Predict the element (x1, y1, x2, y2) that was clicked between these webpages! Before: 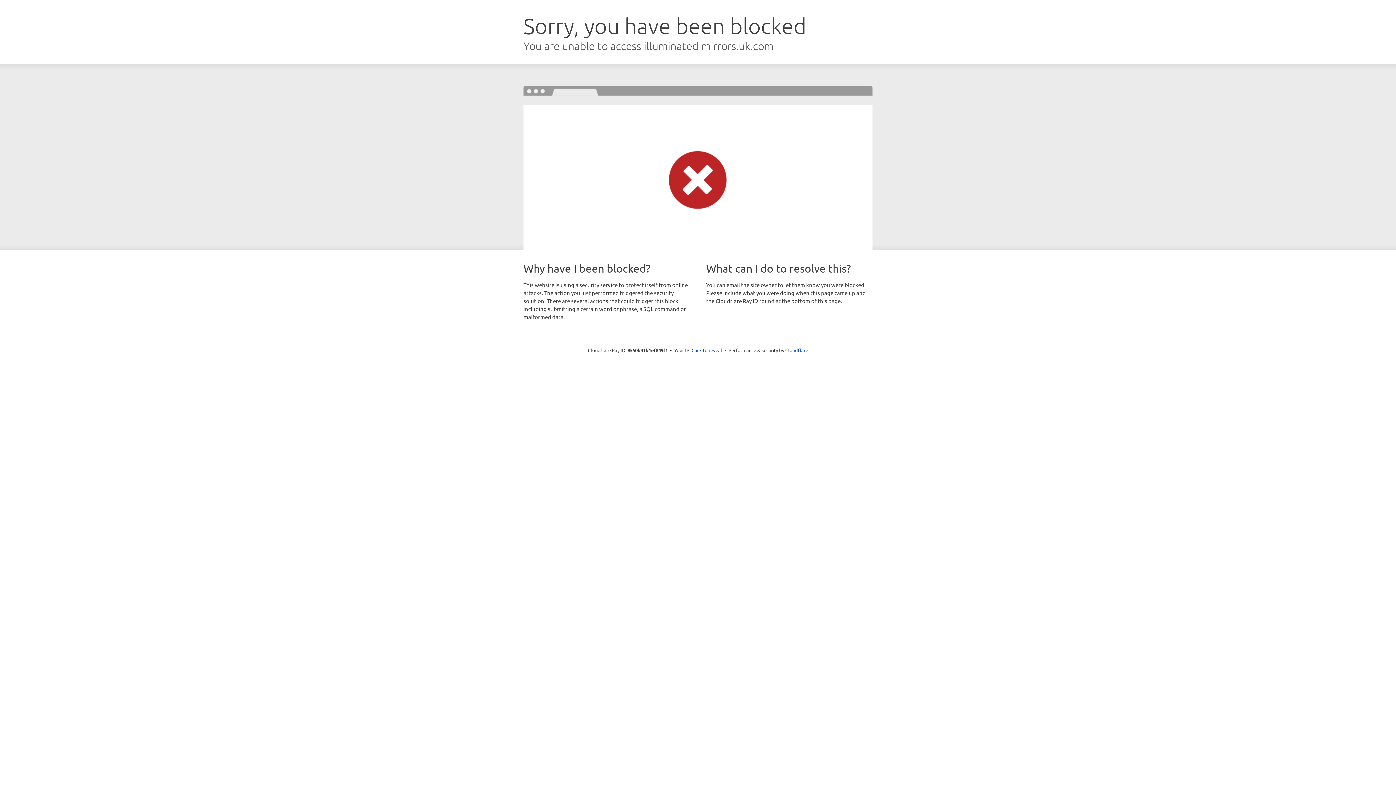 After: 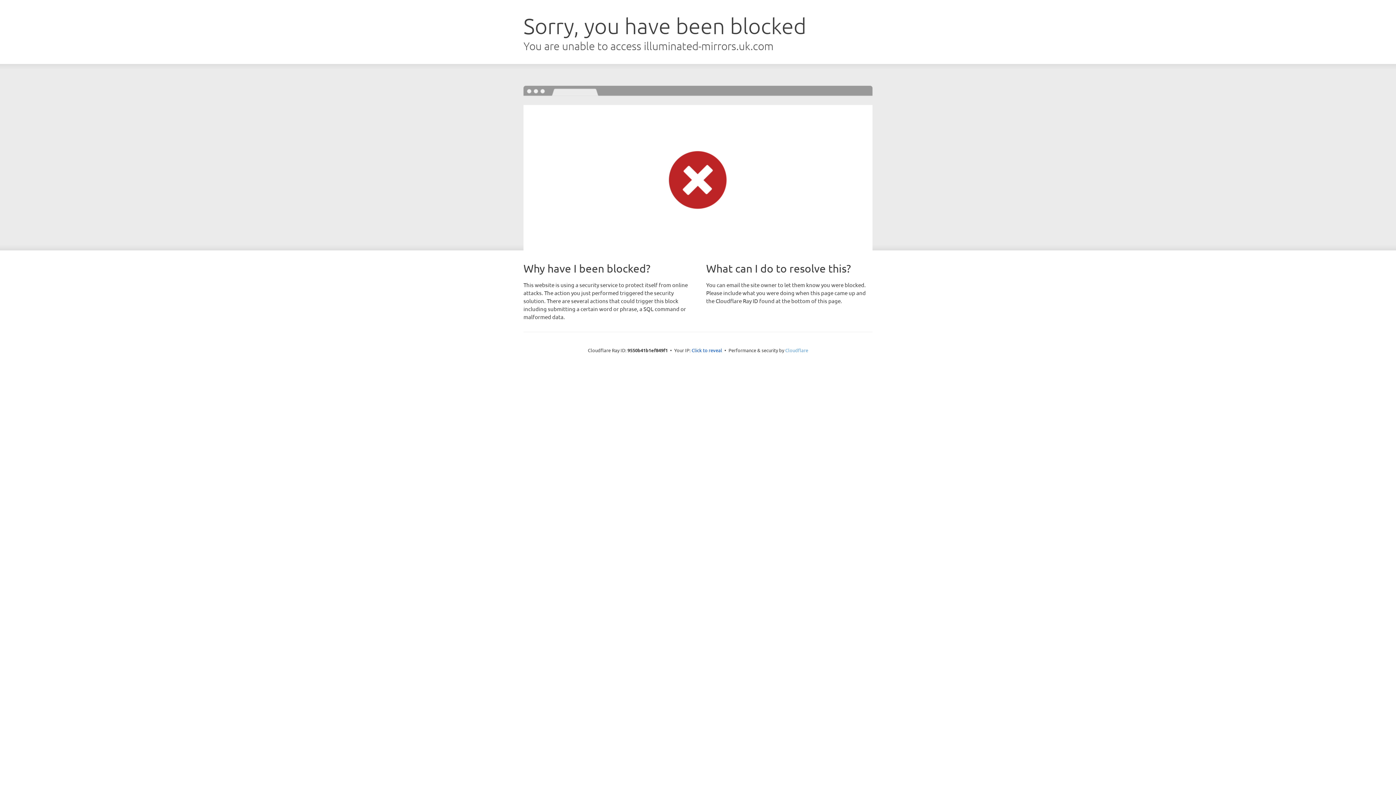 Action: bbox: (785, 347, 808, 353) label: Cloudflare